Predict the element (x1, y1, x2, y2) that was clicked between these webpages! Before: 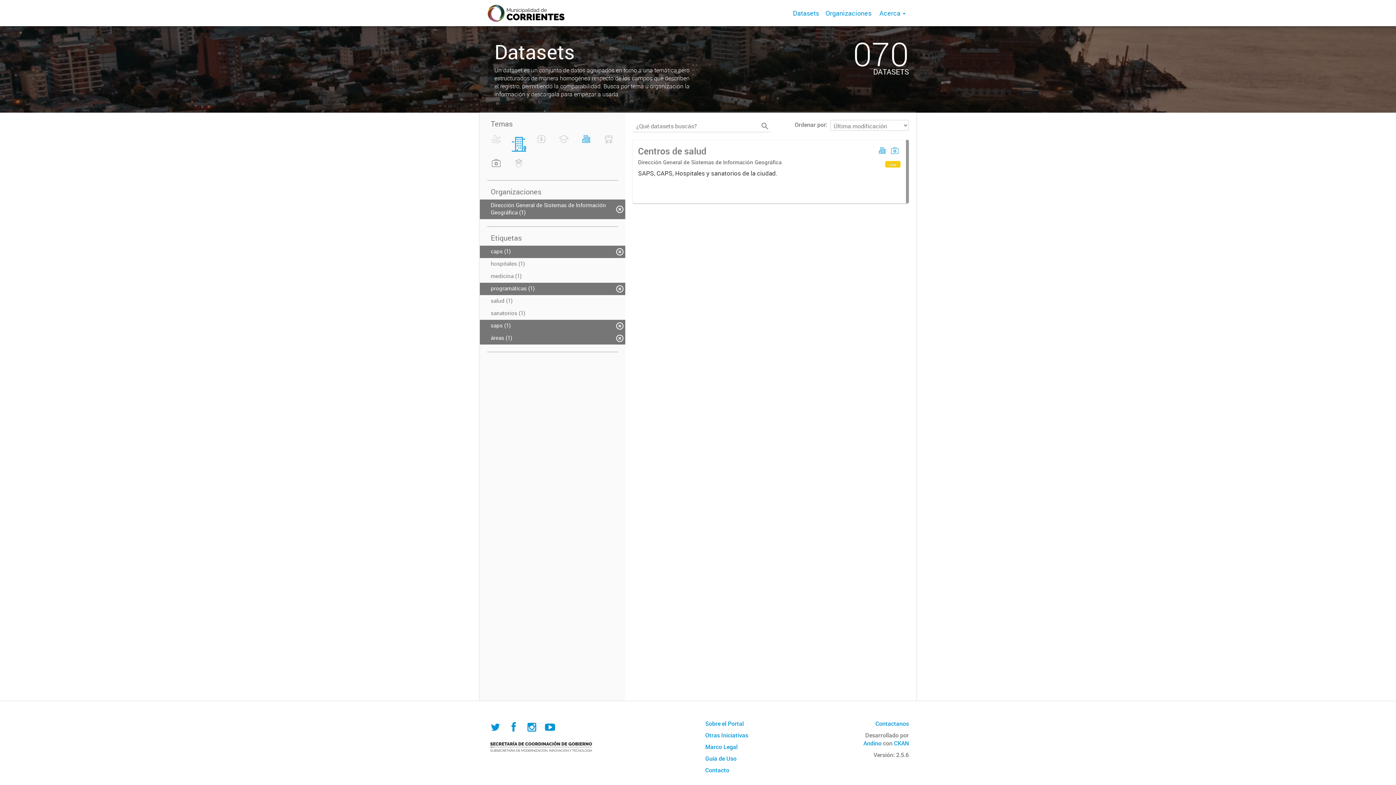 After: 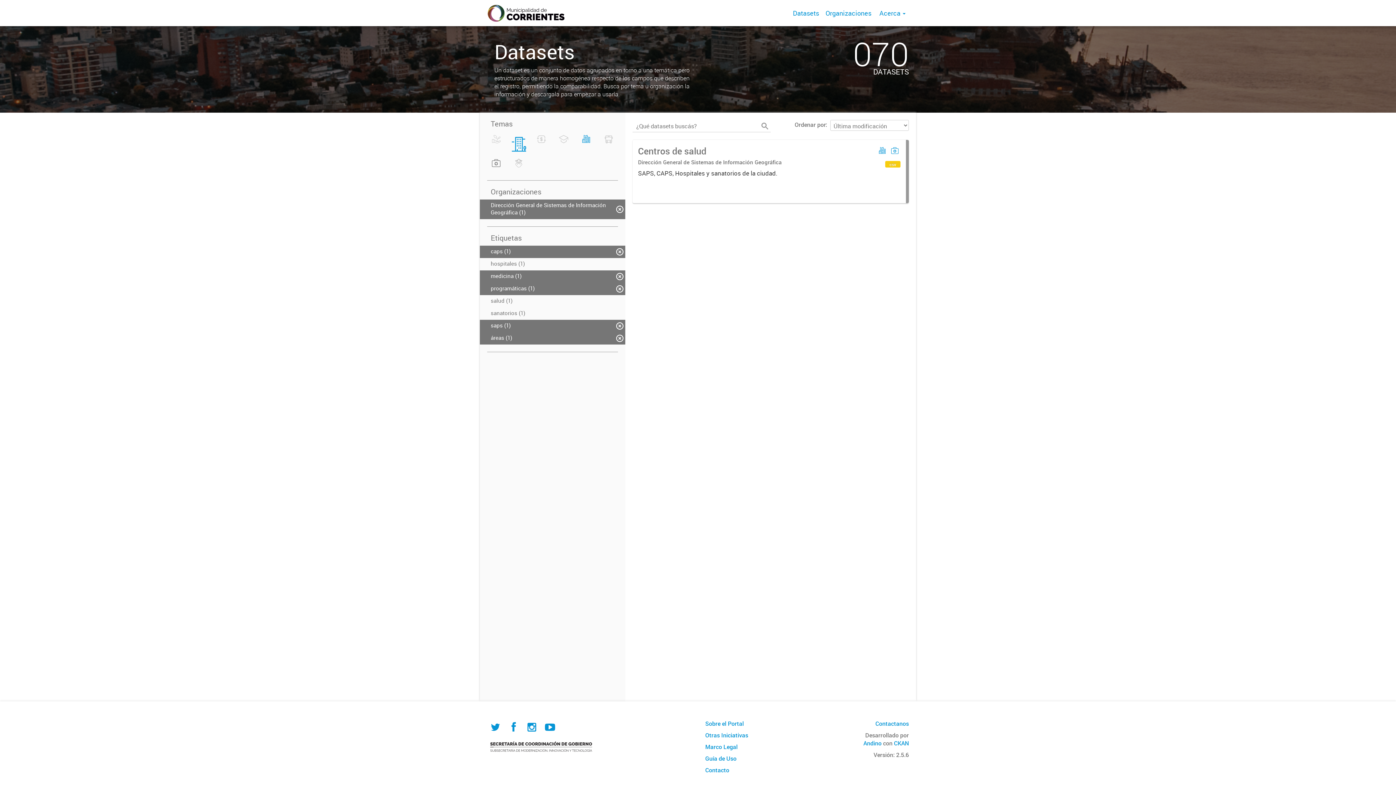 Action: bbox: (480, 270, 625, 282) label: medicina (1)